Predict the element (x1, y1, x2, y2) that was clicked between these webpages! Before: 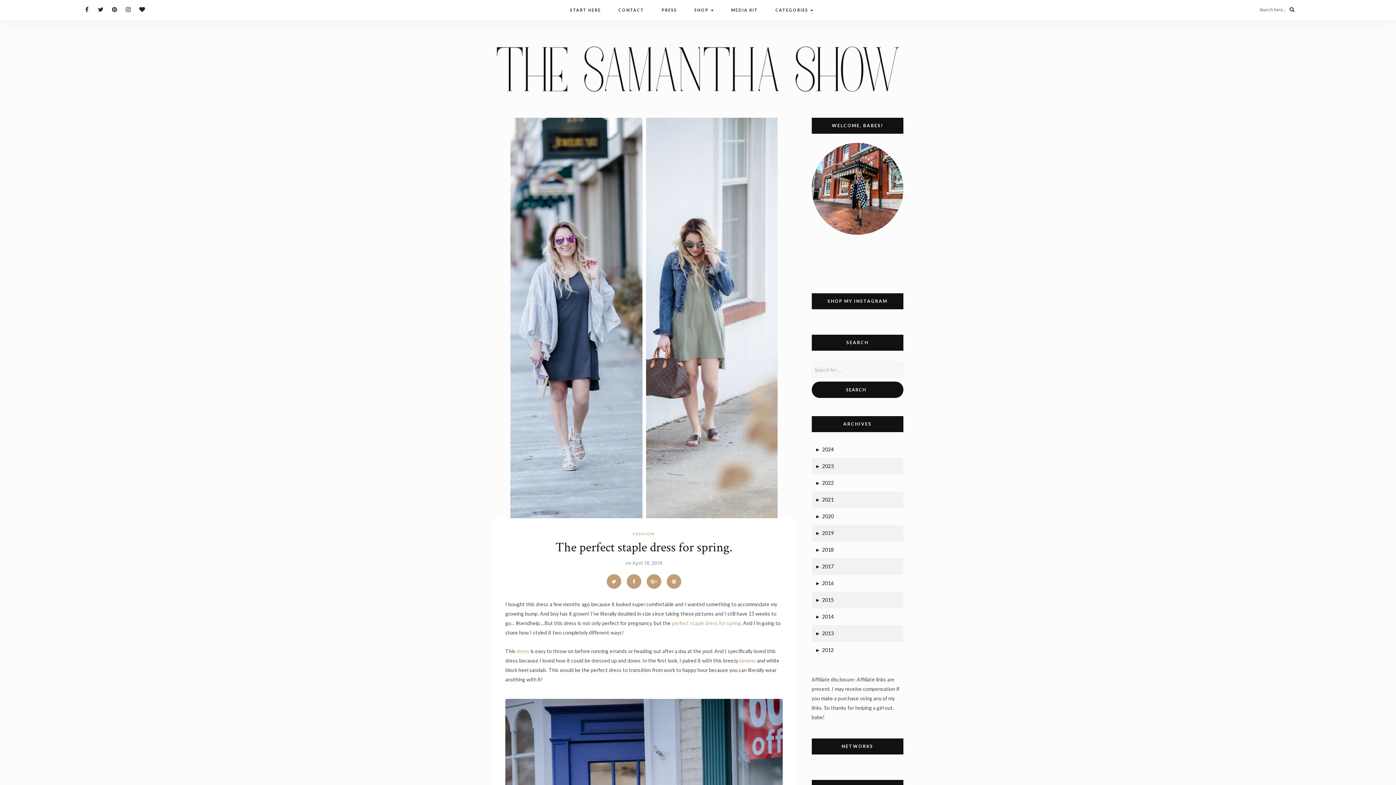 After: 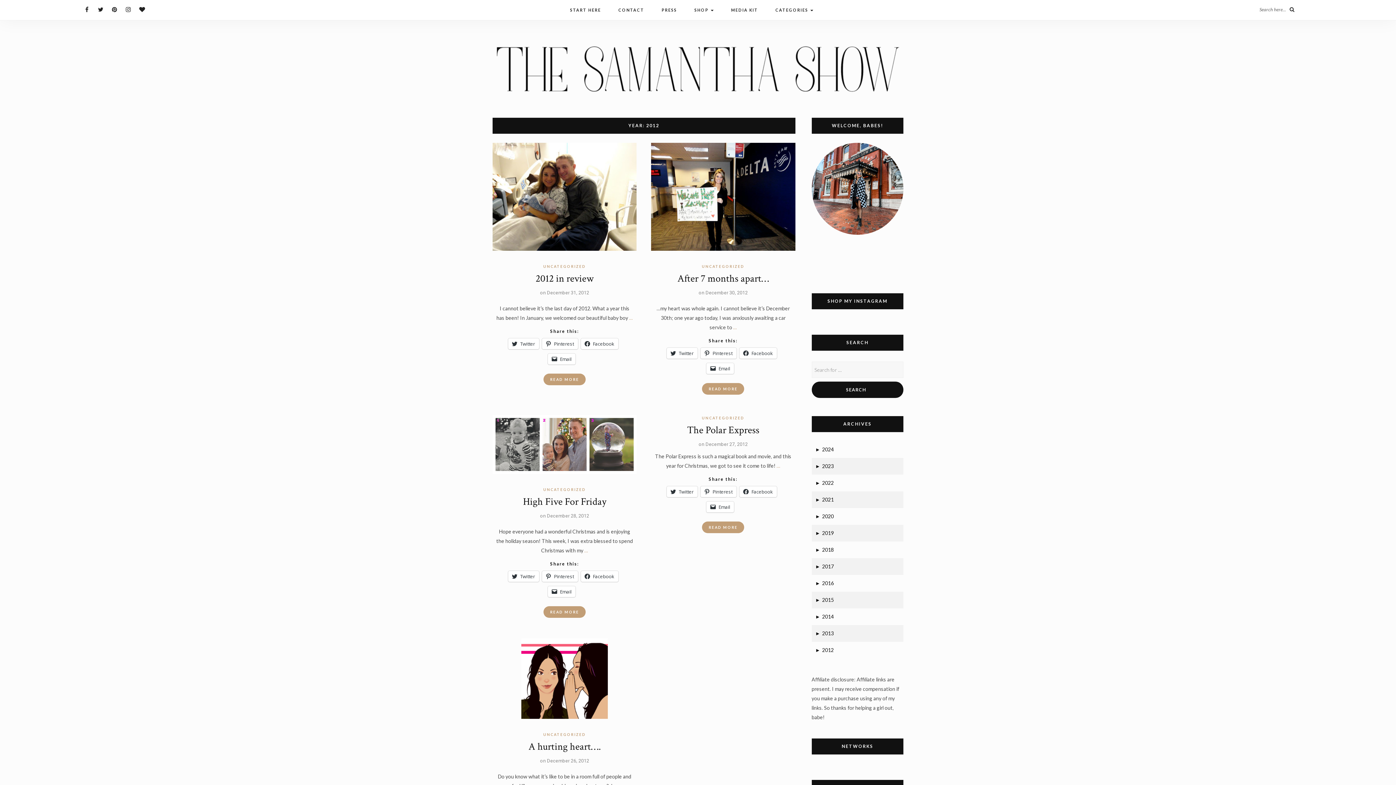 Action: bbox: (822, 647, 834, 653) label: 2012